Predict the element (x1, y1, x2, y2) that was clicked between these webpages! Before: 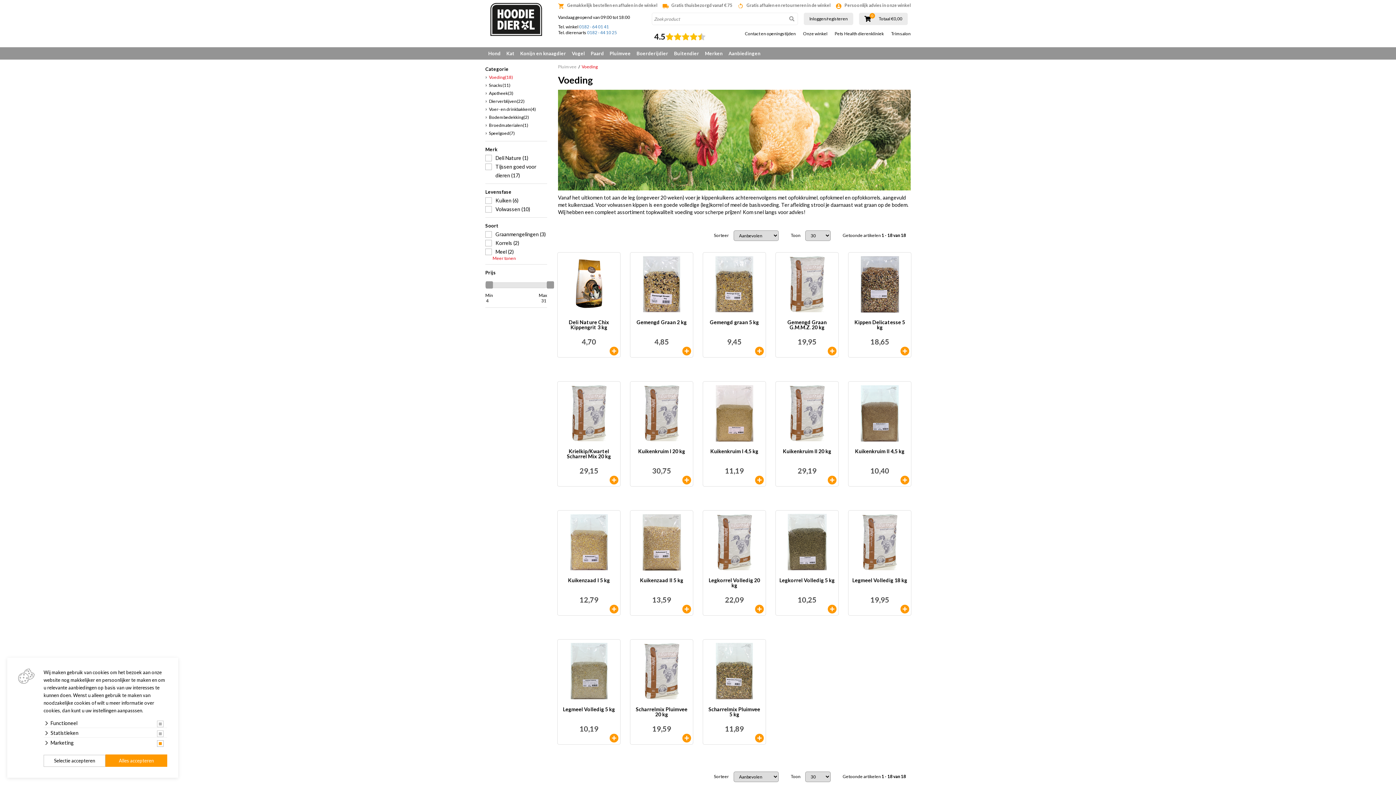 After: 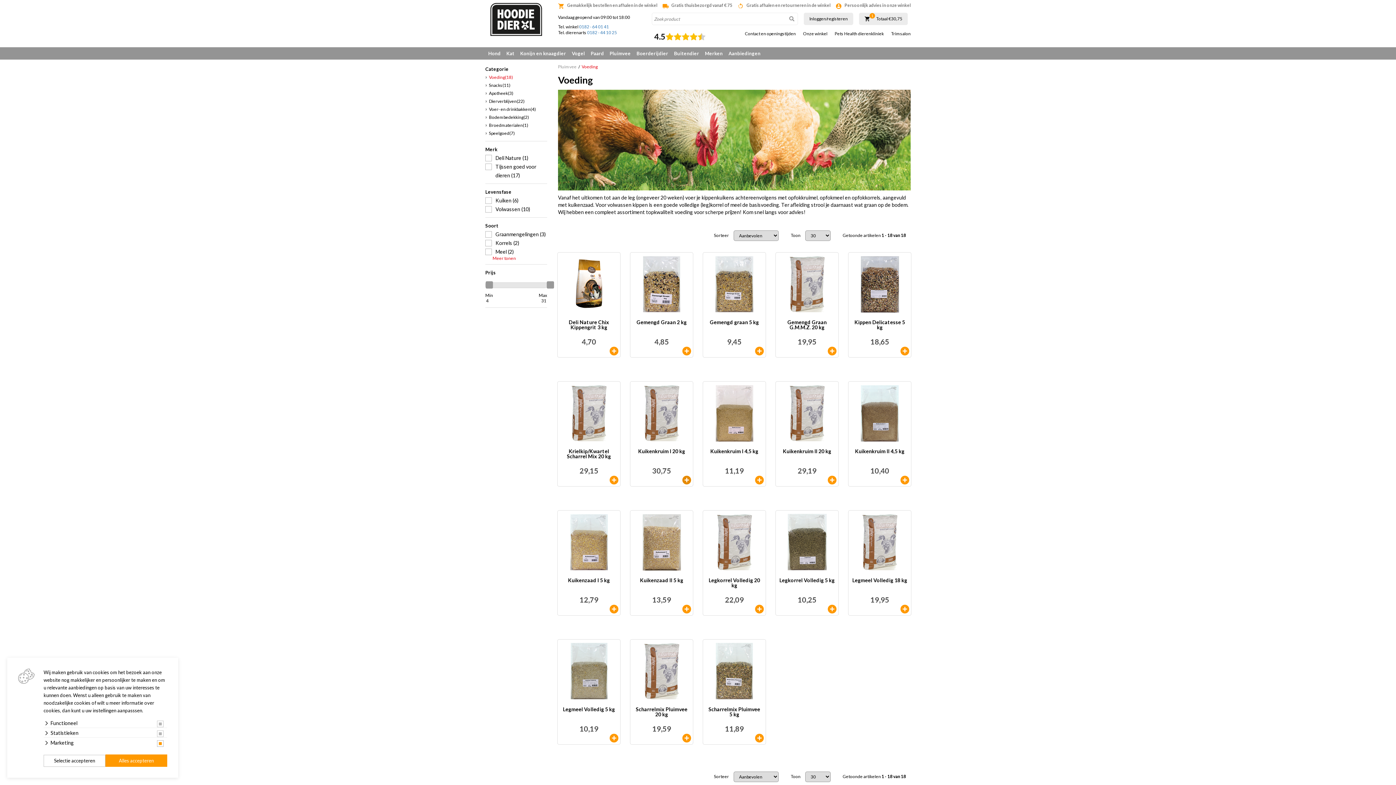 Action: bbox: (682, 475, 691, 484)